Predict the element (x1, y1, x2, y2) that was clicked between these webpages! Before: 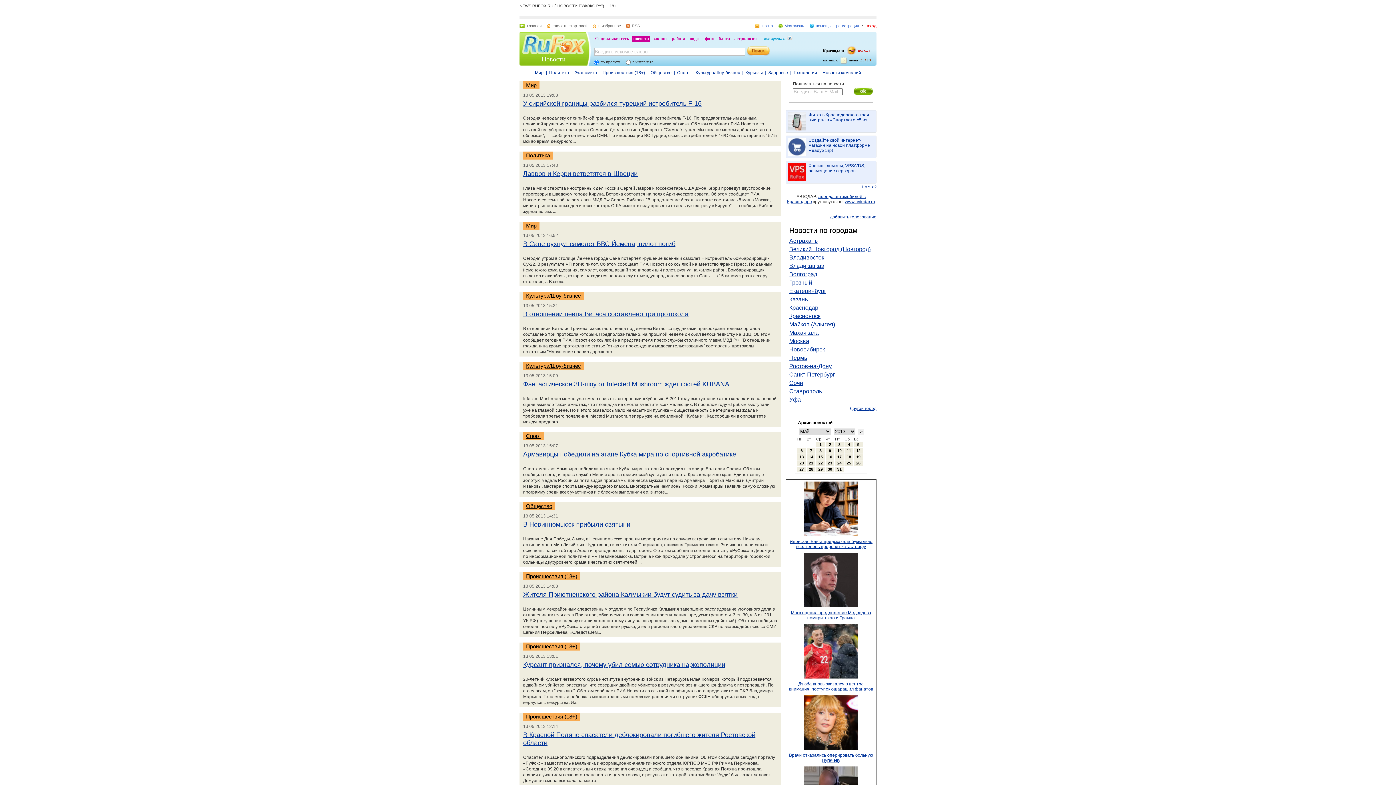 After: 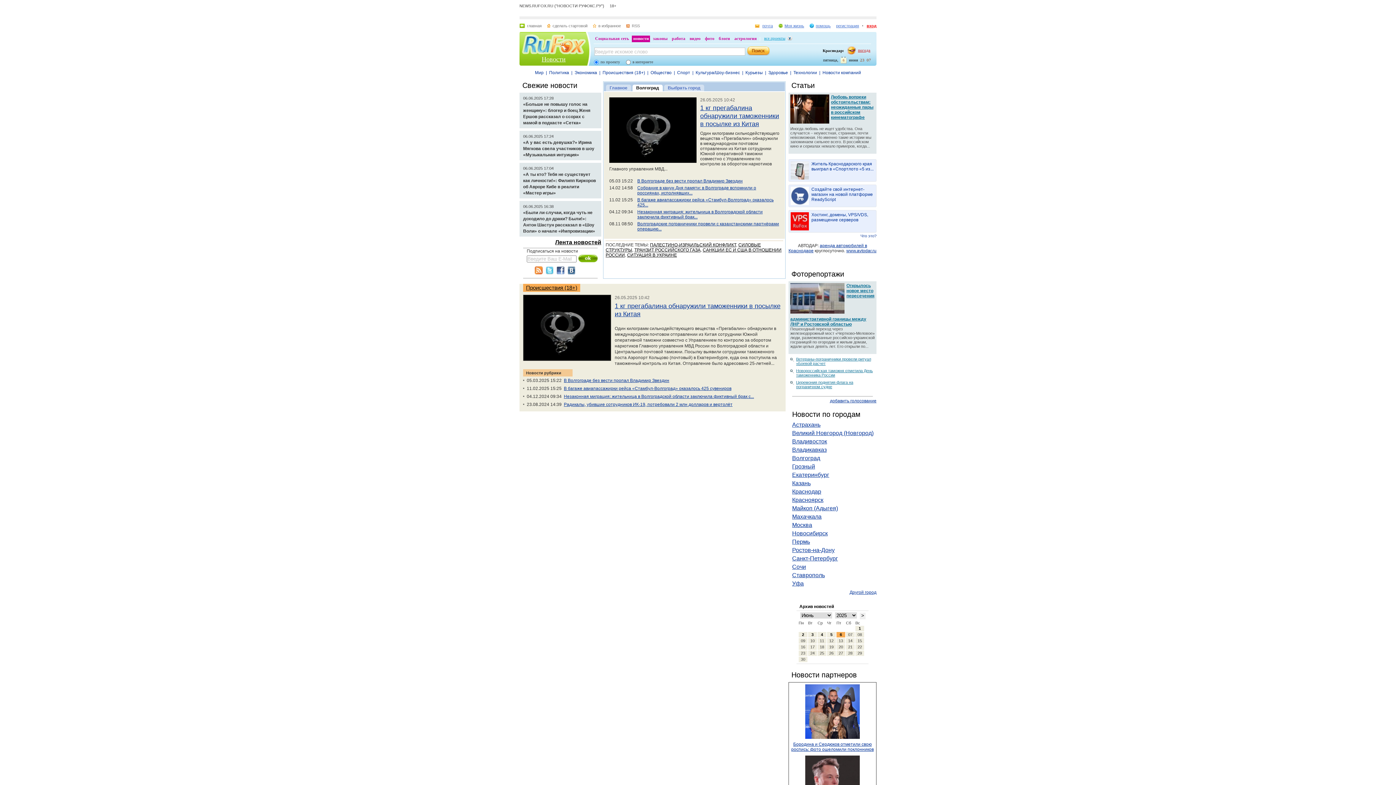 Action: bbox: (789, 271, 817, 277) label: Волгоград